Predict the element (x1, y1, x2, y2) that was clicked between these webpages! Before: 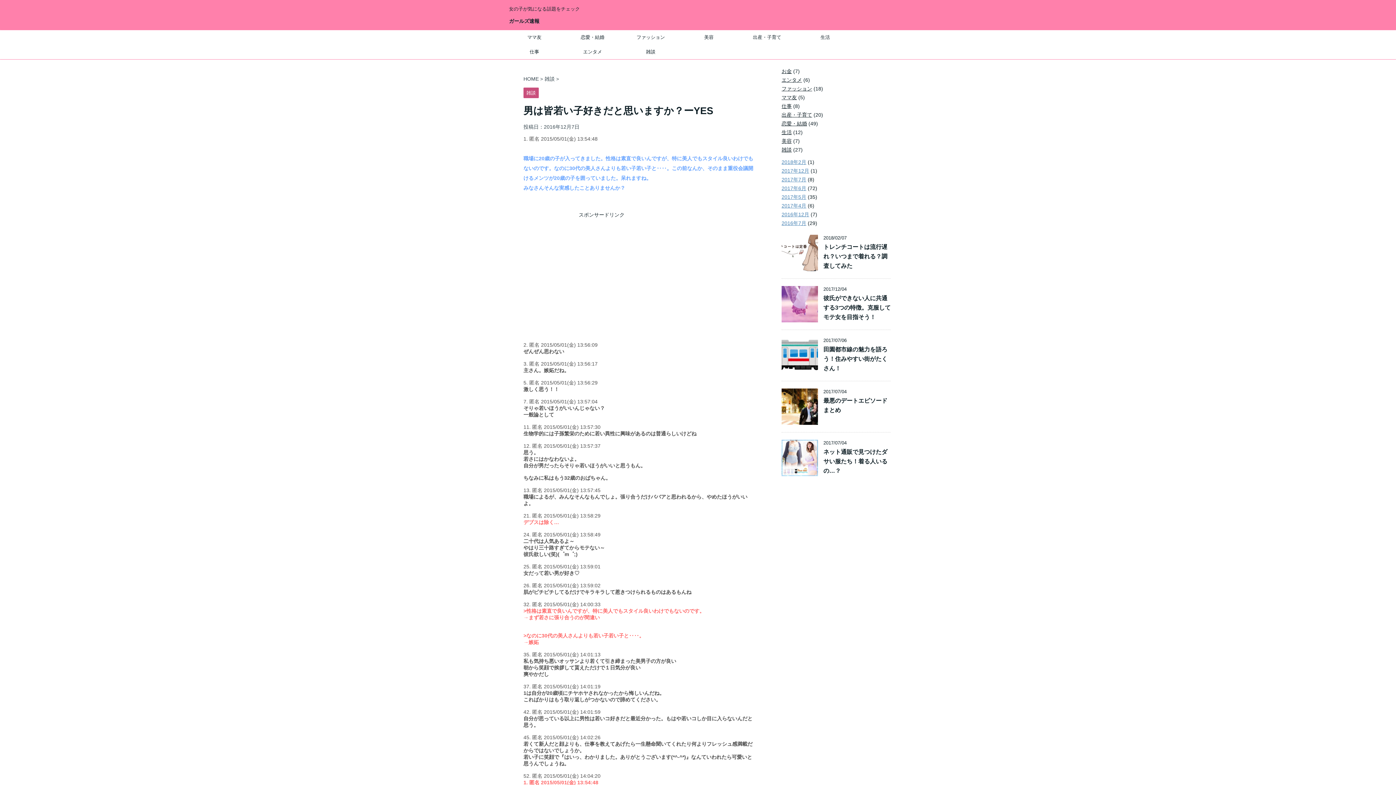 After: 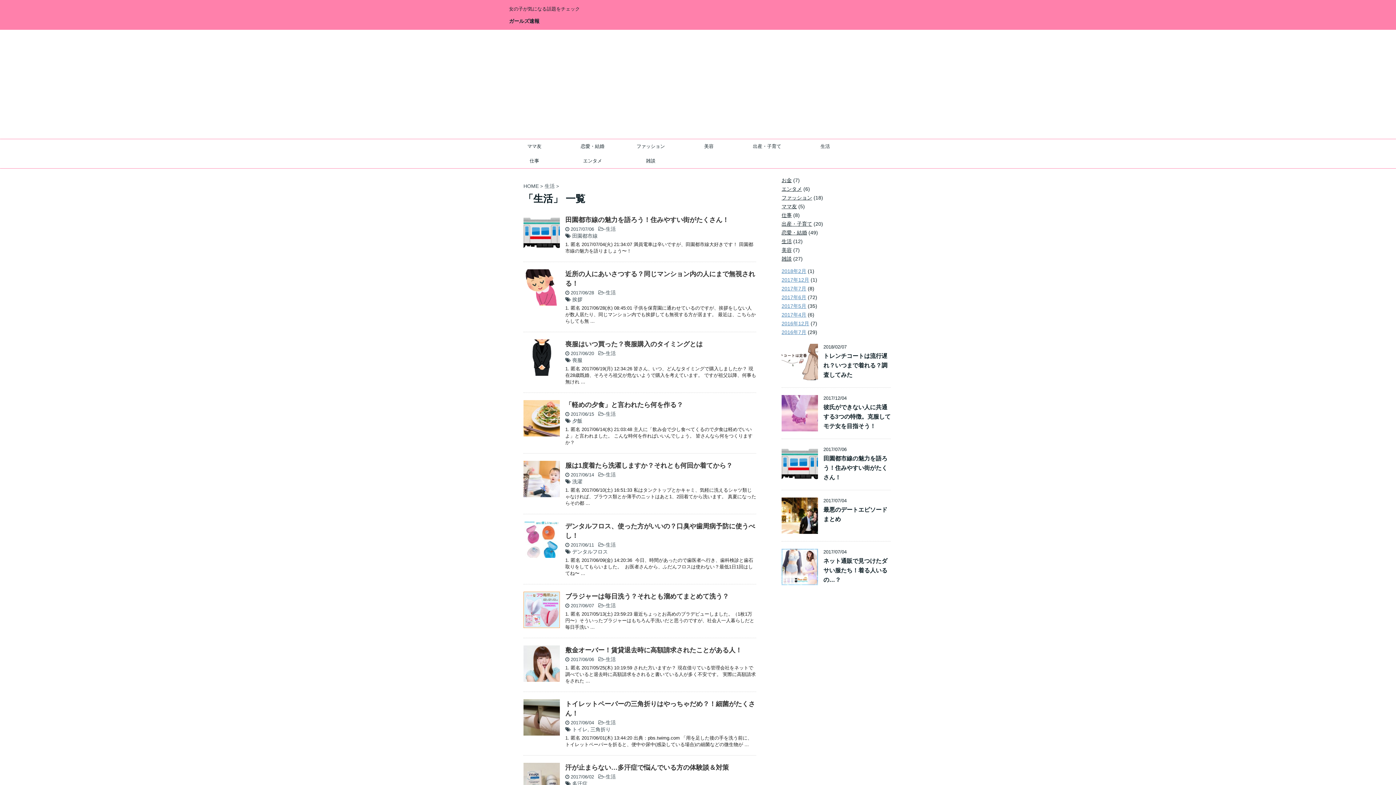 Action: bbox: (796, 30, 854, 44) label: 生活